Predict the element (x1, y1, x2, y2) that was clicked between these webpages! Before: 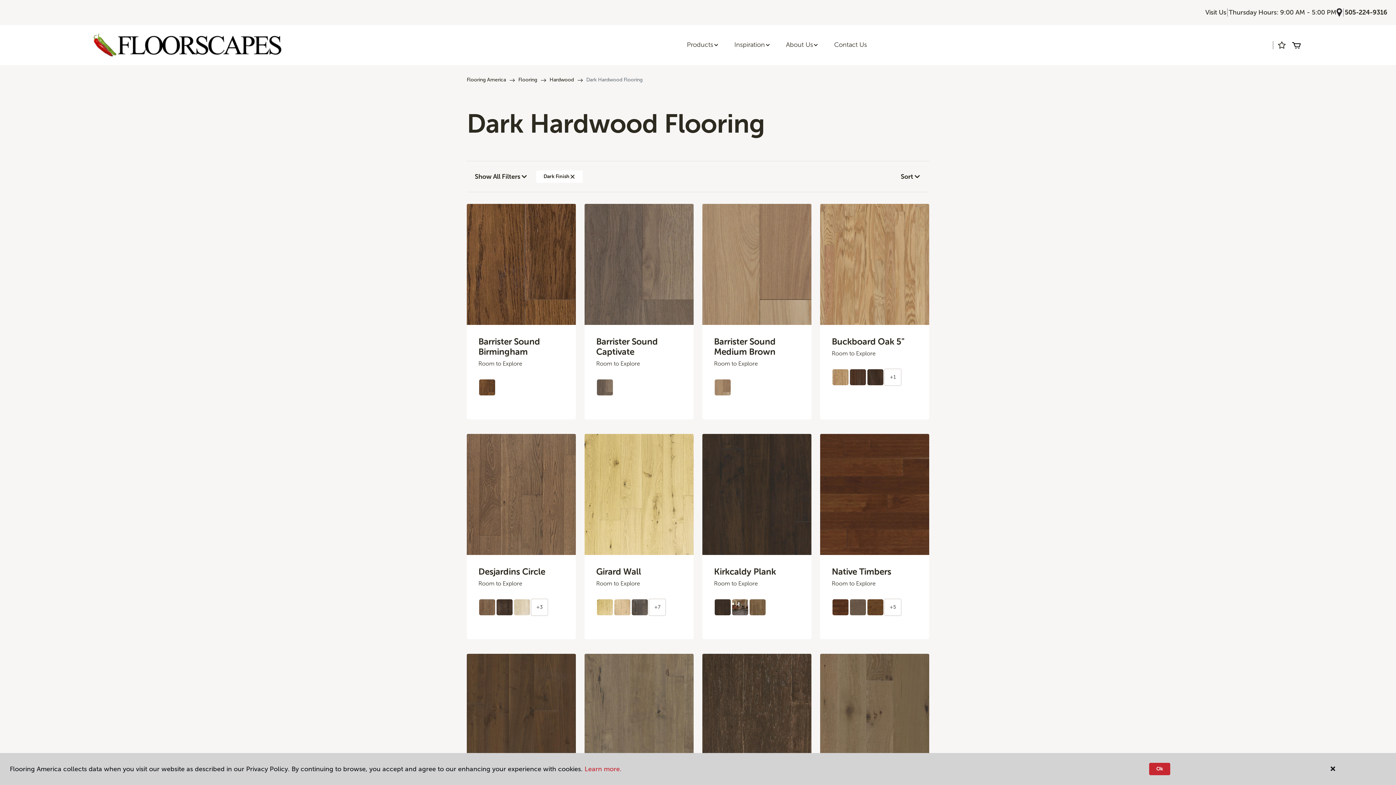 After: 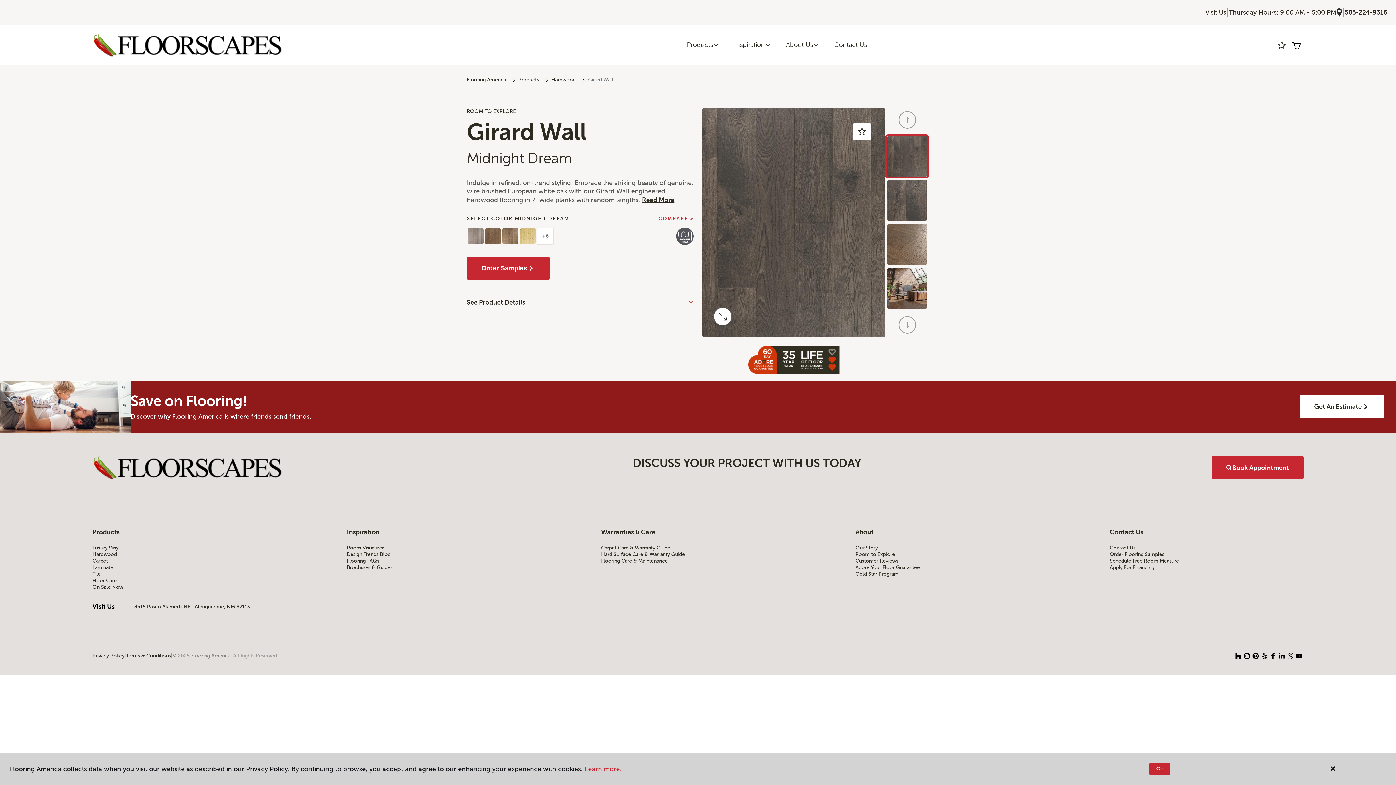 Action: bbox: (631, 598, 648, 616)